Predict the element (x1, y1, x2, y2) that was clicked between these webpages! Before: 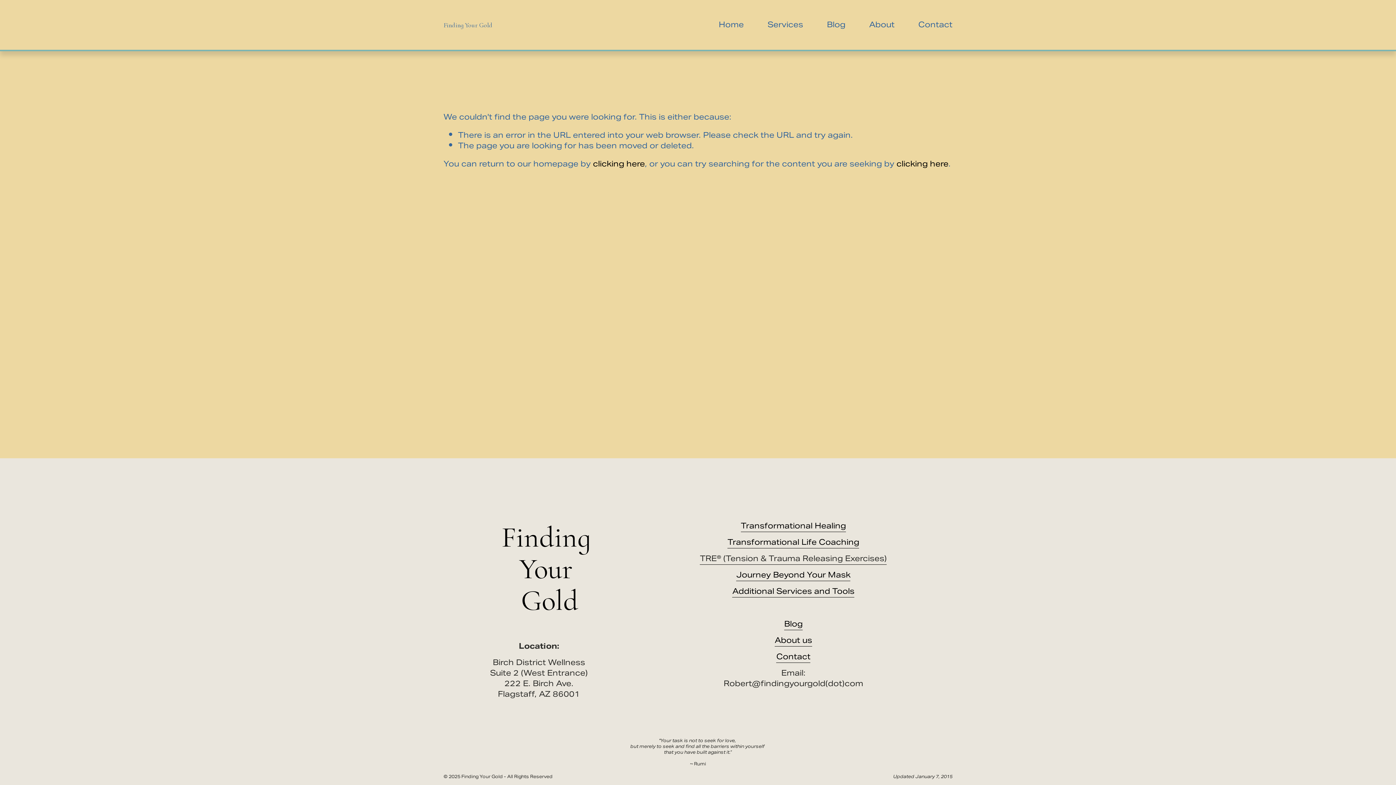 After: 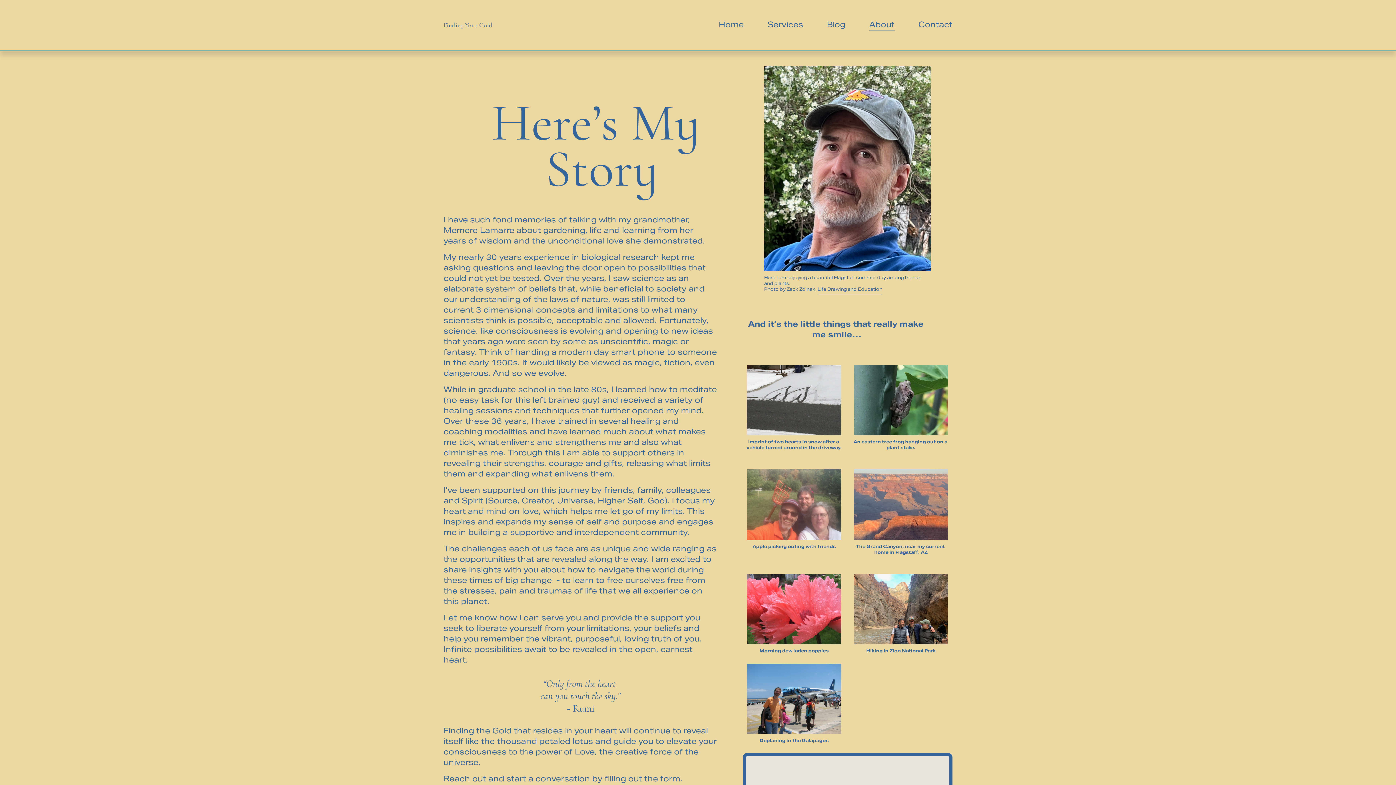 Action: label: About us bbox: (774, 636, 812, 646)